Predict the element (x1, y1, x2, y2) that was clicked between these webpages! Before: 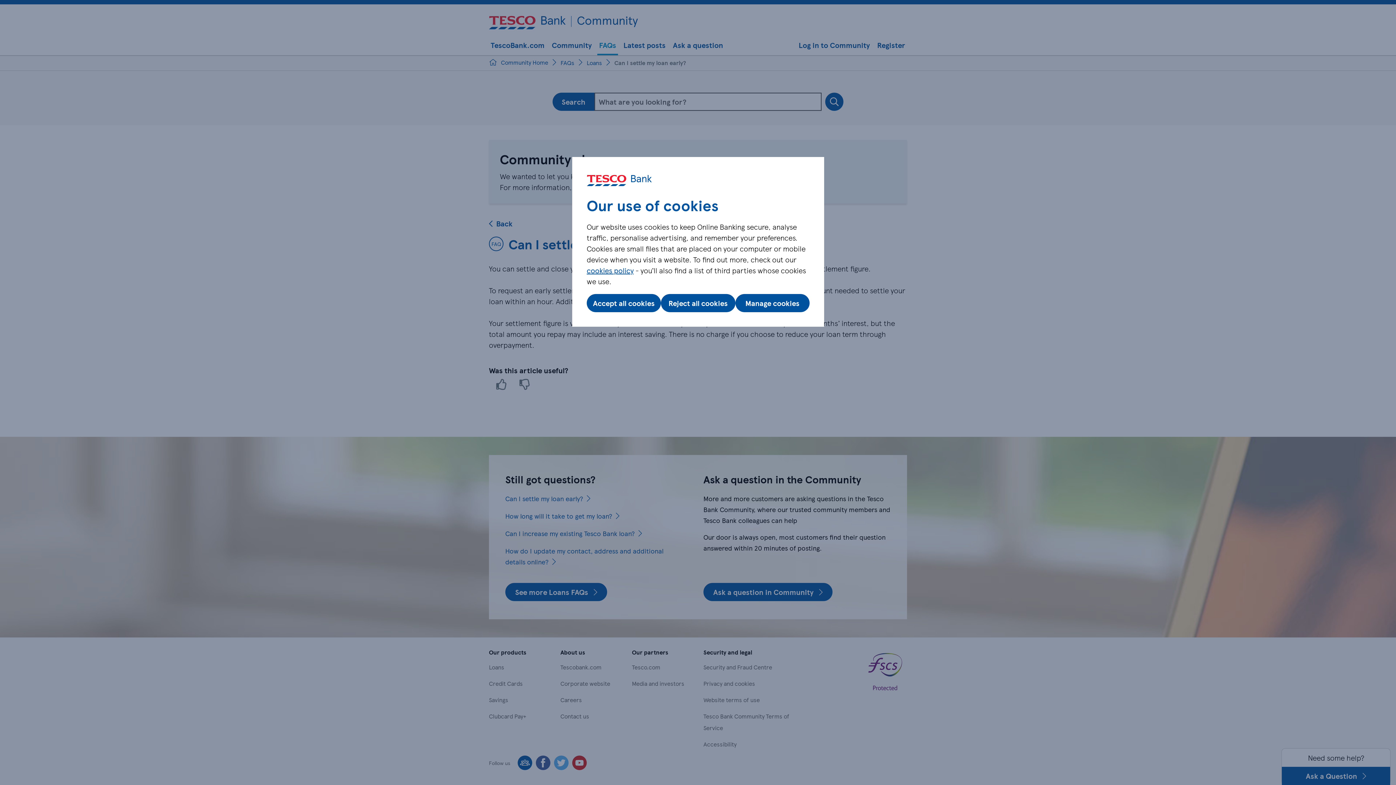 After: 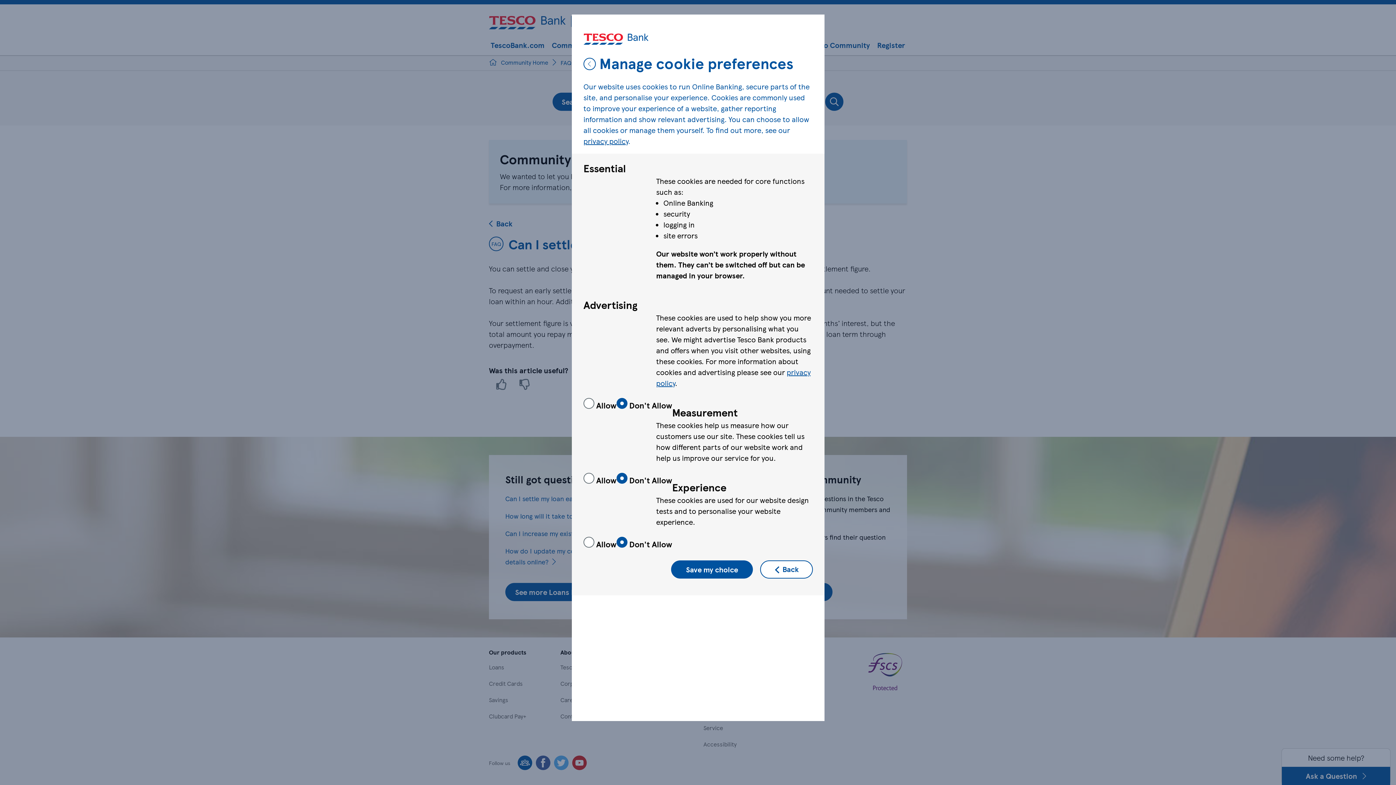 Action: label: Manage cookies bbox: (735, 294, 809, 312)